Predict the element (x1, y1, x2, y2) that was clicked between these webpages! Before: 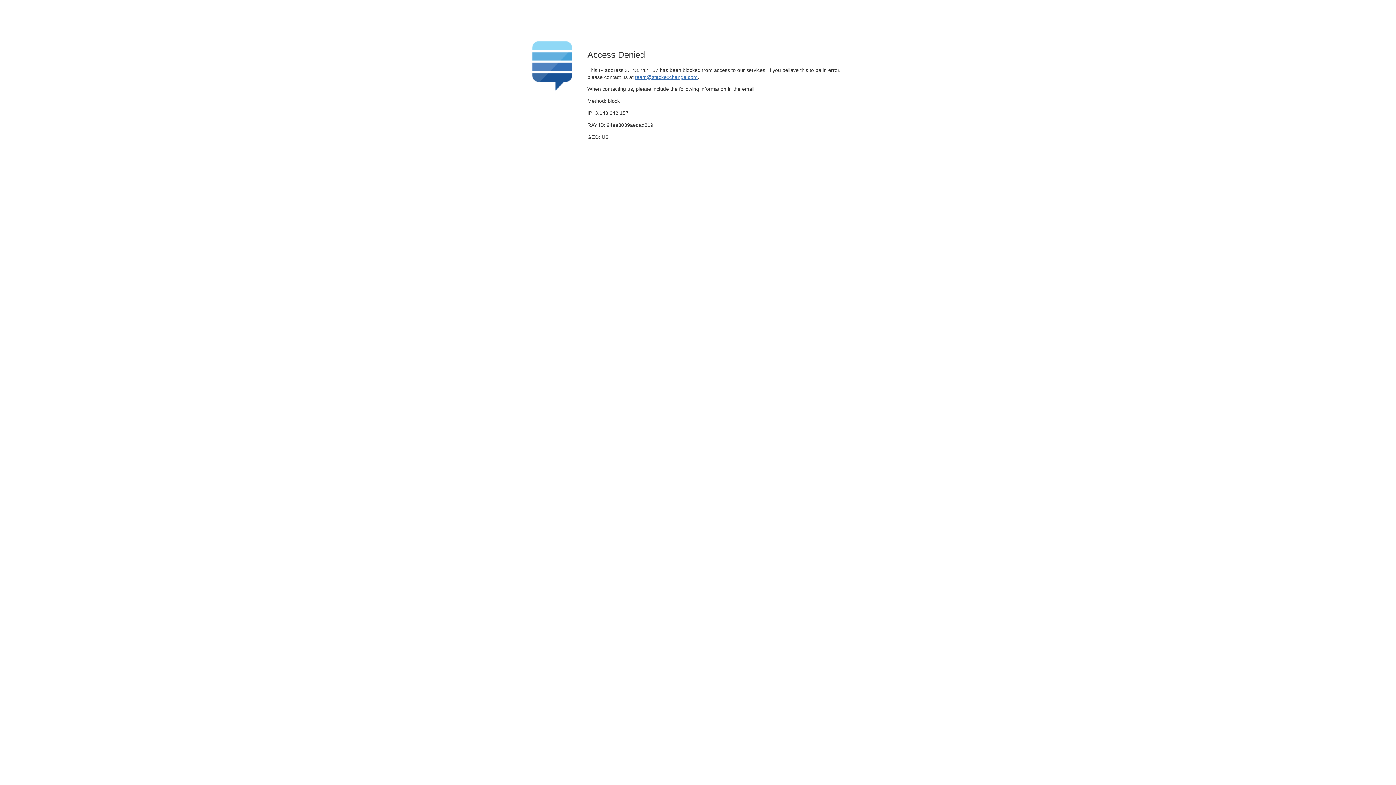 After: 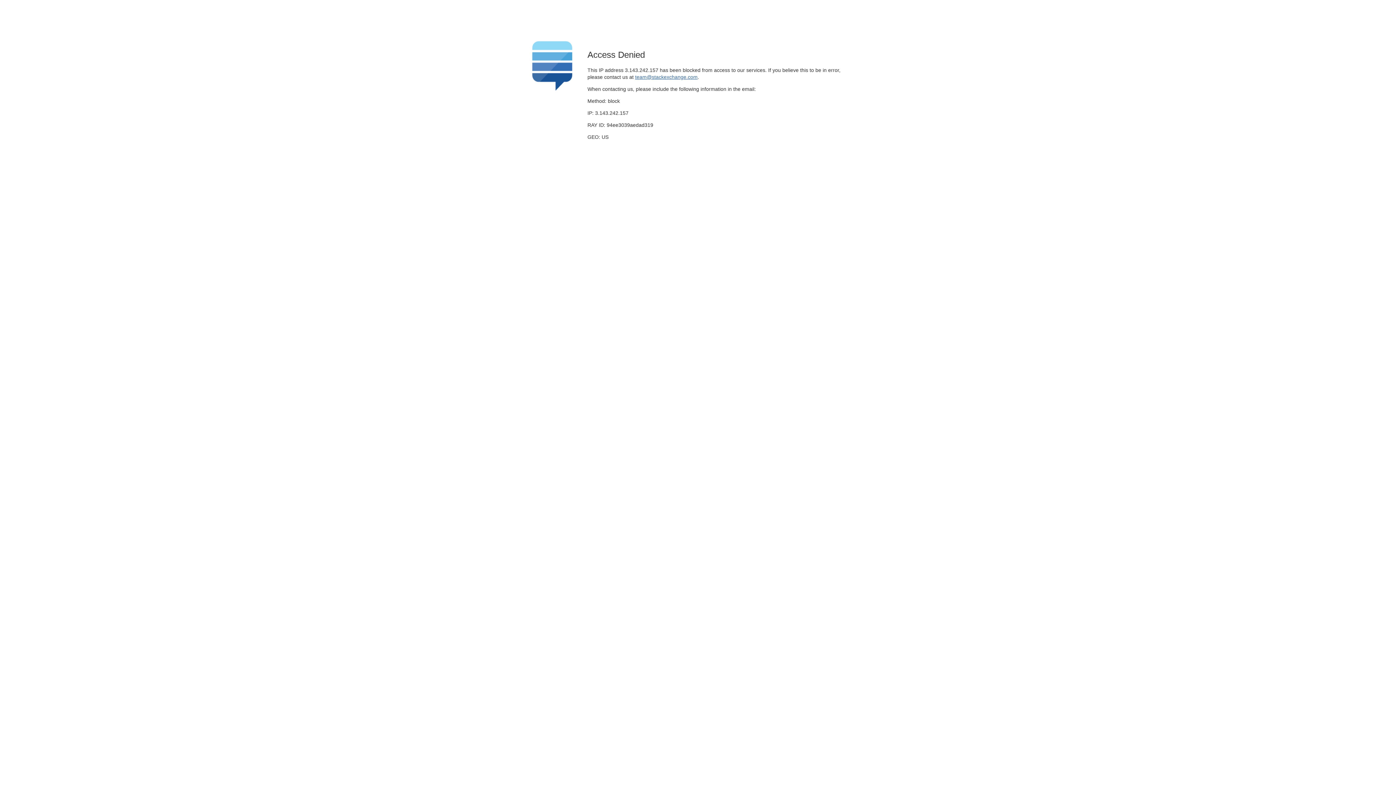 Action: bbox: (635, 74, 697, 79) label: team@stackexchange.com